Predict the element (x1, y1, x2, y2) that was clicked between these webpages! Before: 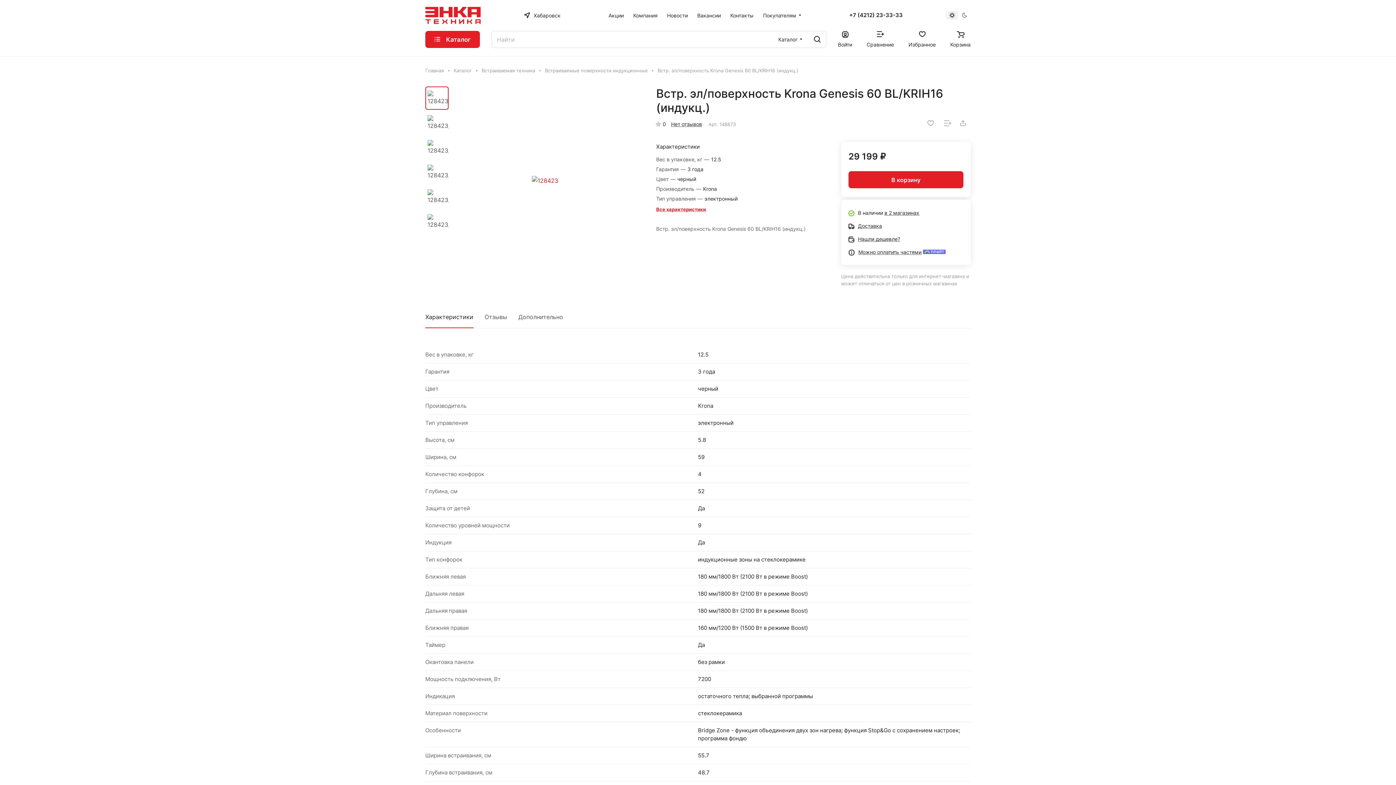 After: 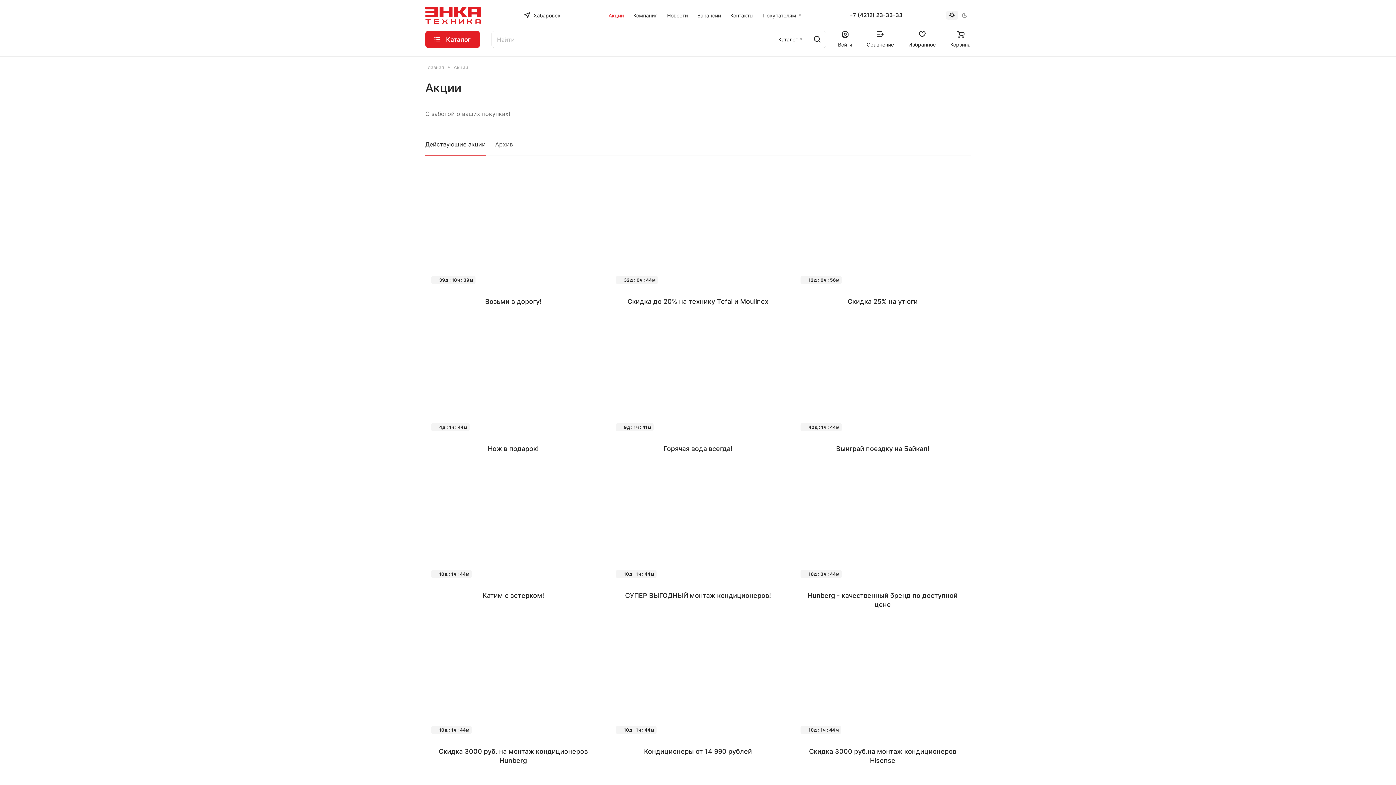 Action: label: Акции bbox: (604, 6, 628, 24)